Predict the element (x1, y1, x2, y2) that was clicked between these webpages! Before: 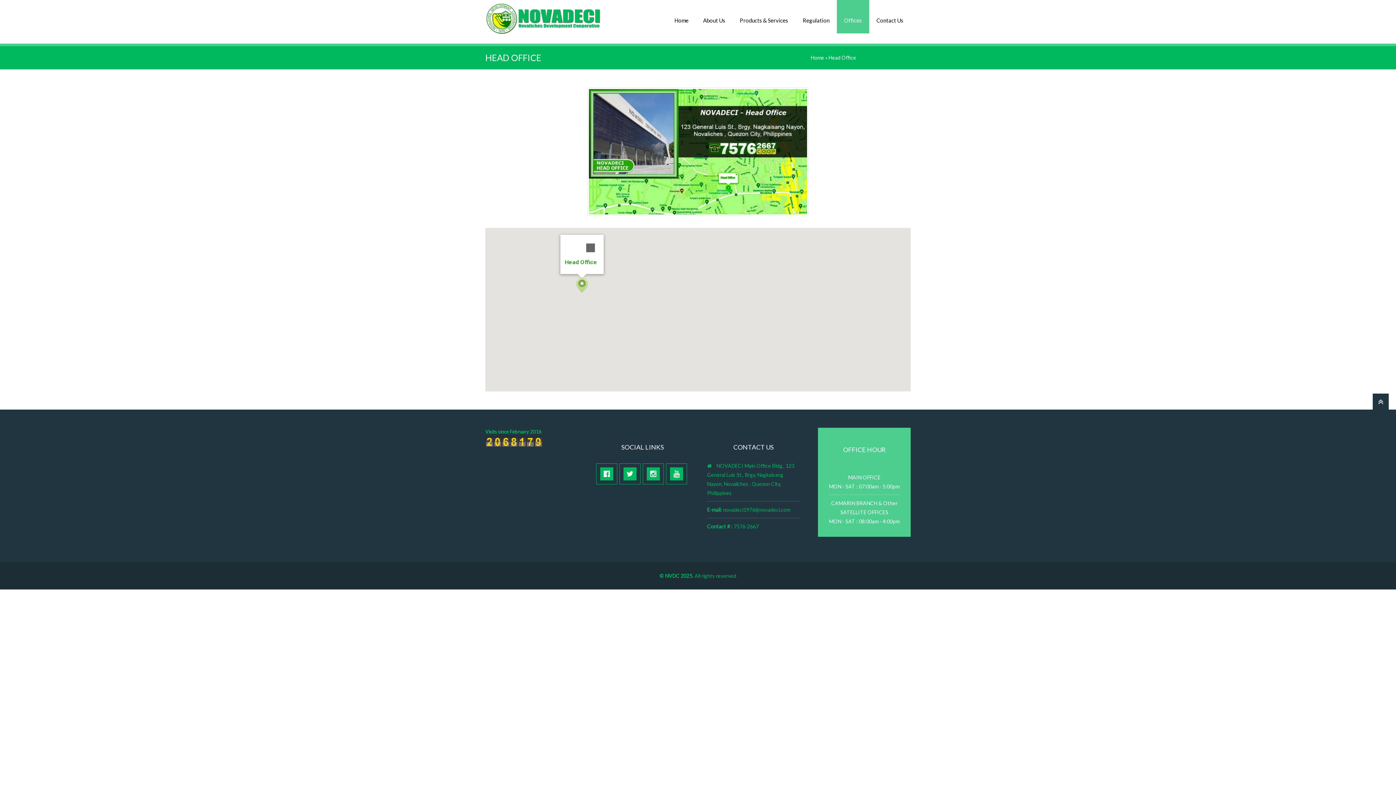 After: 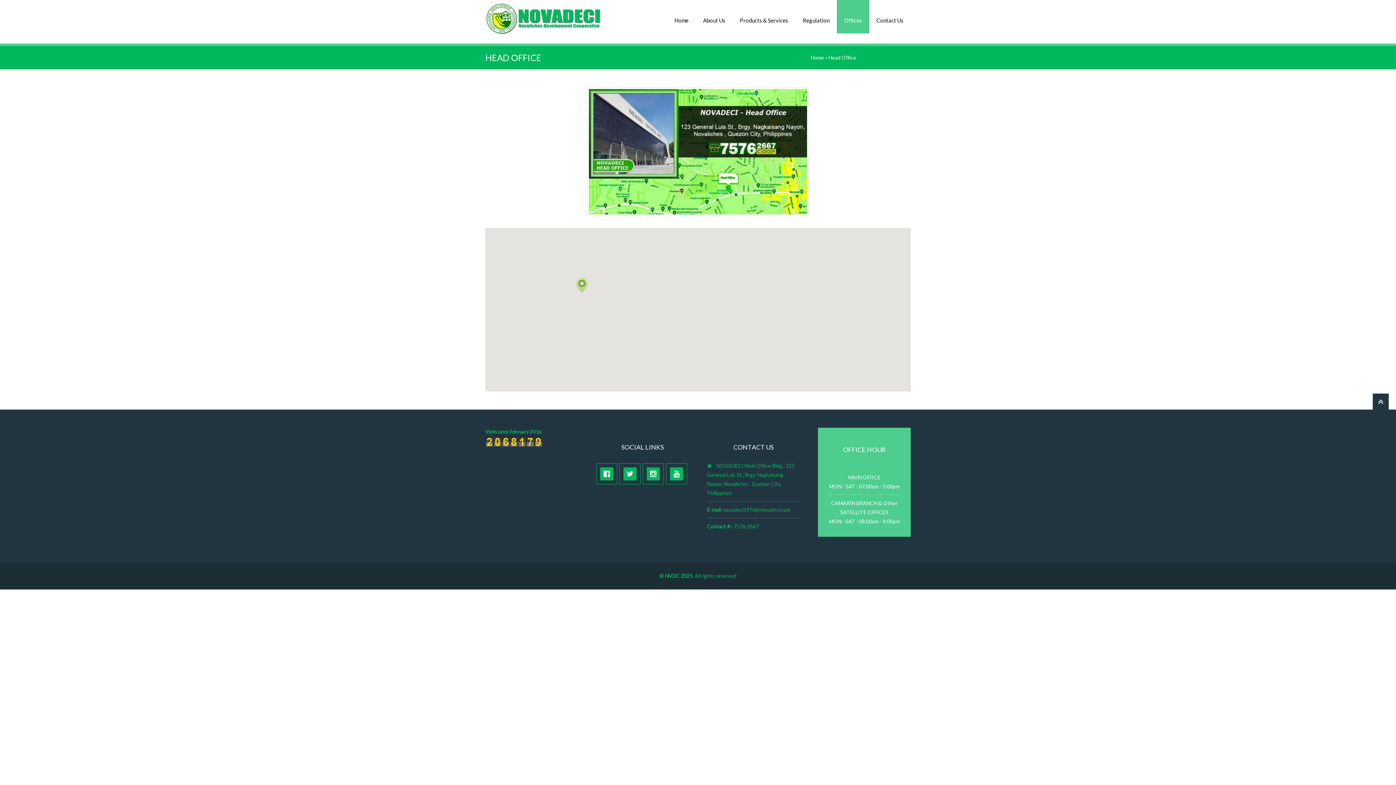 Action: bbox: (582, 239, 599, 256) label: Close